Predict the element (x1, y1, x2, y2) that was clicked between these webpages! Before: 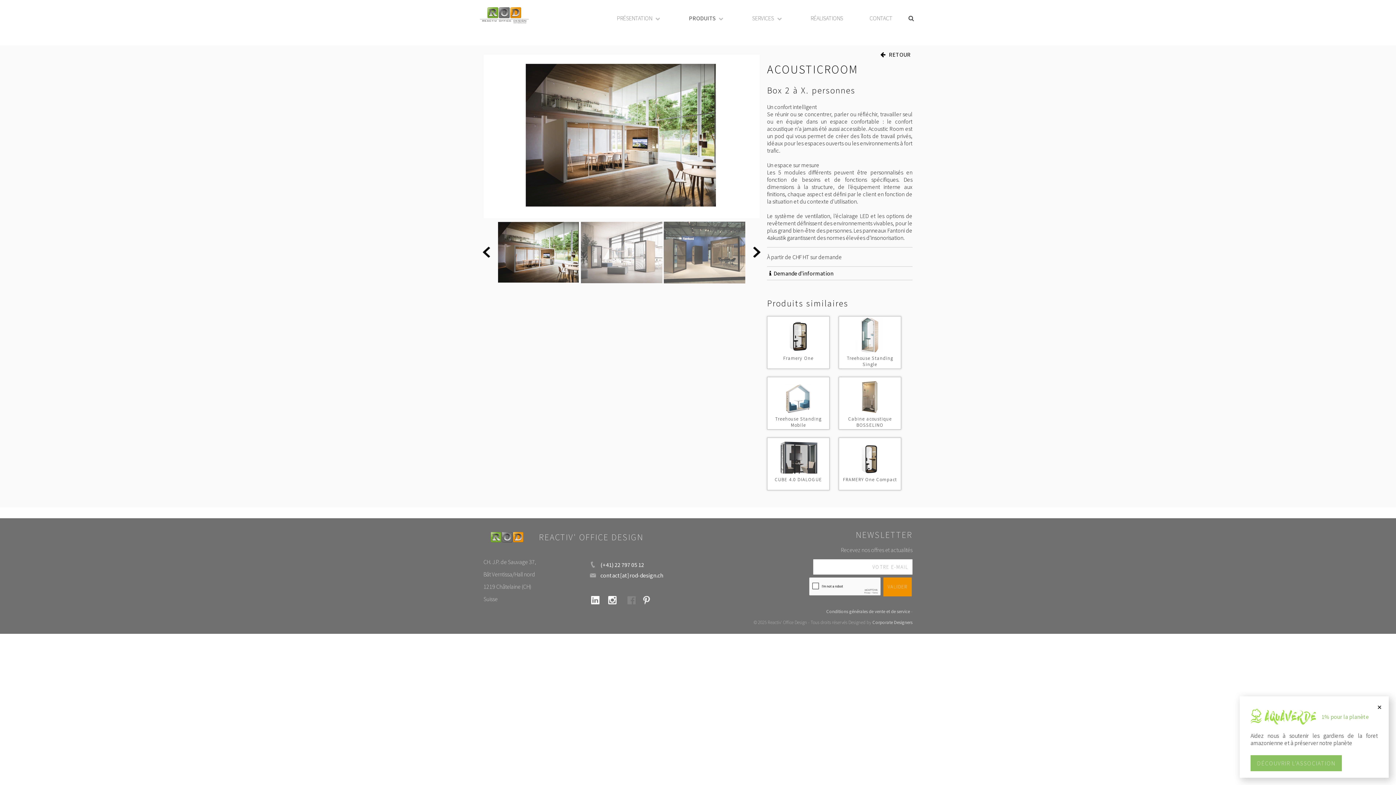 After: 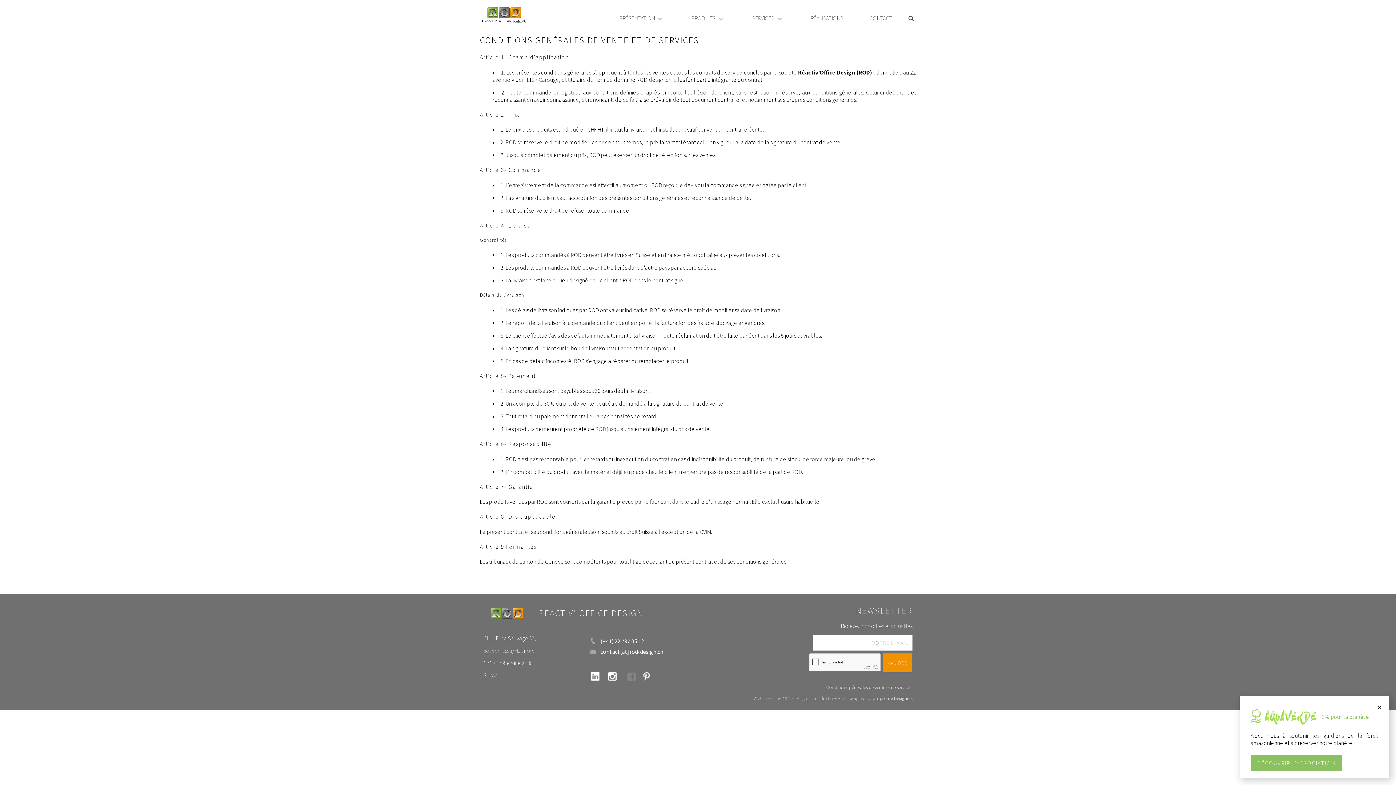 Action: label: Conditions générales de vente et de service bbox: (826, 608, 910, 614)